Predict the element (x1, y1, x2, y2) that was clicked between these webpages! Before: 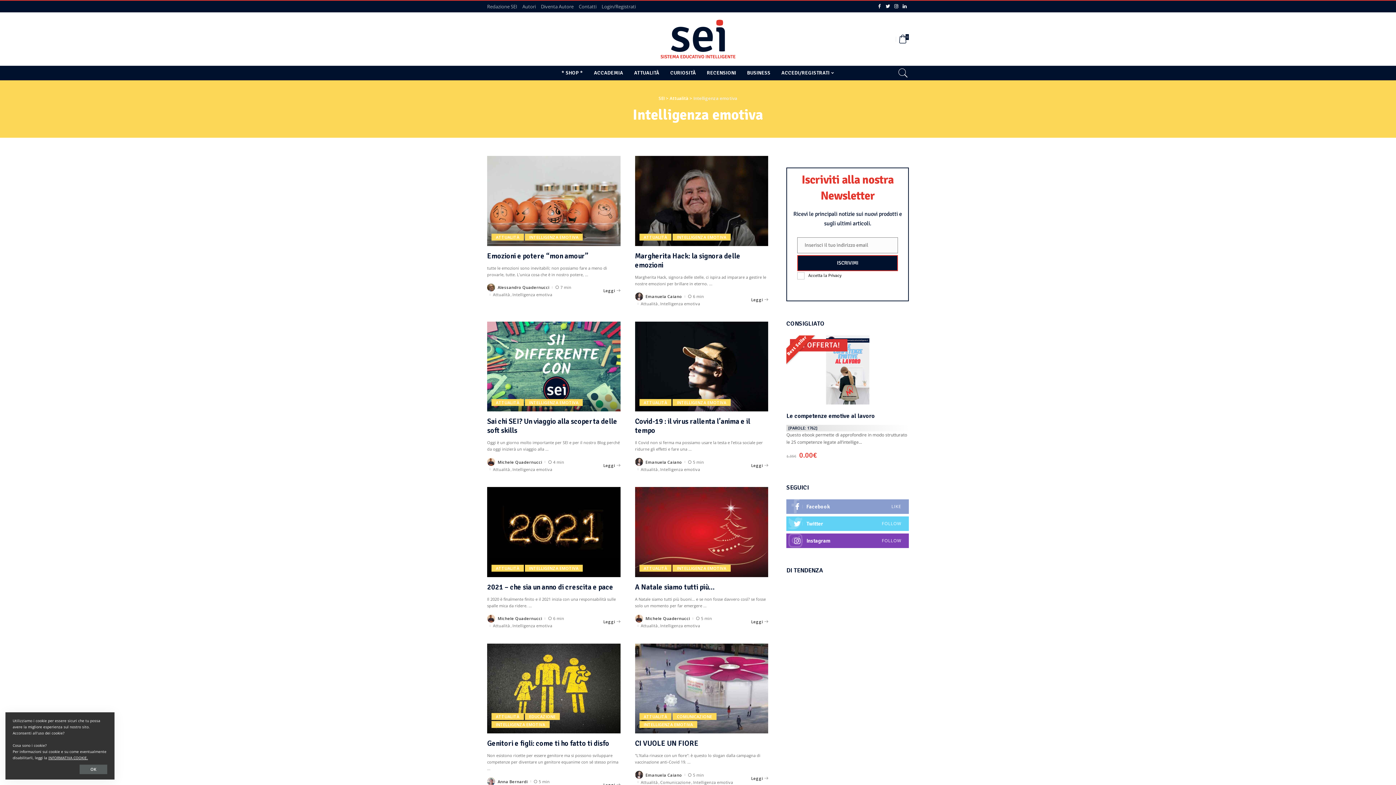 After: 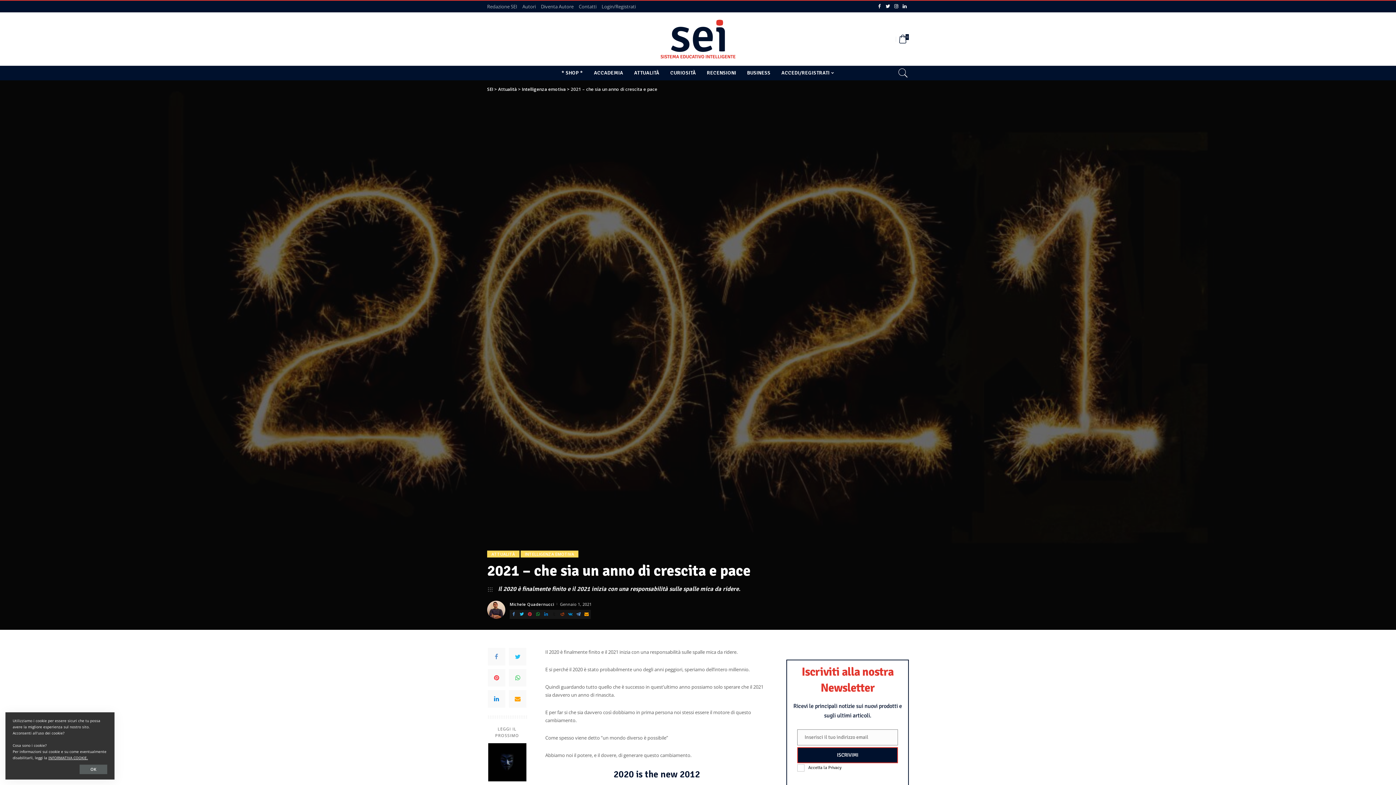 Action: label: 2021 – che sia un anno di crescita e pace bbox: (487, 582, 613, 591)